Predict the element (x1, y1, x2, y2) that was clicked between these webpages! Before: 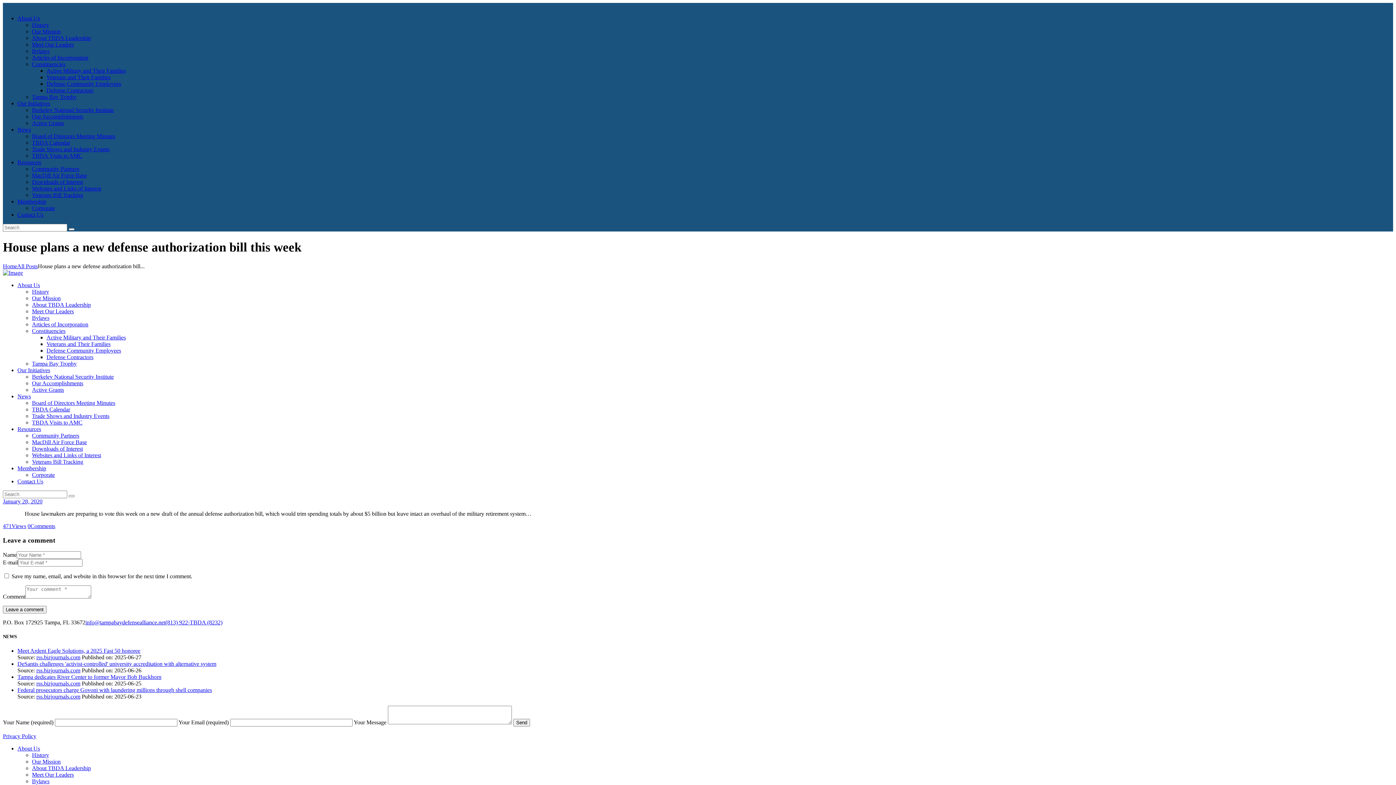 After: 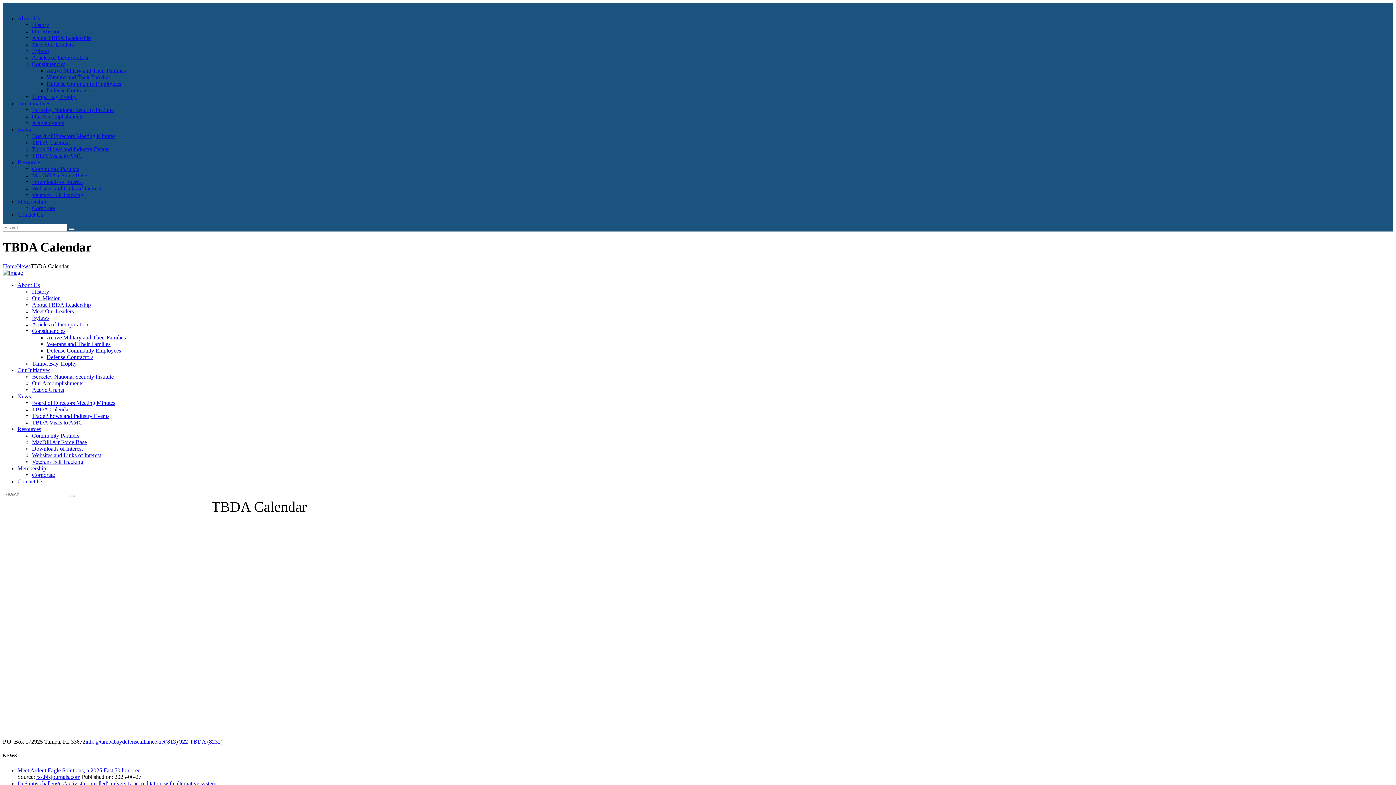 Action: bbox: (32, 406, 70, 412) label: TBDA Calendar